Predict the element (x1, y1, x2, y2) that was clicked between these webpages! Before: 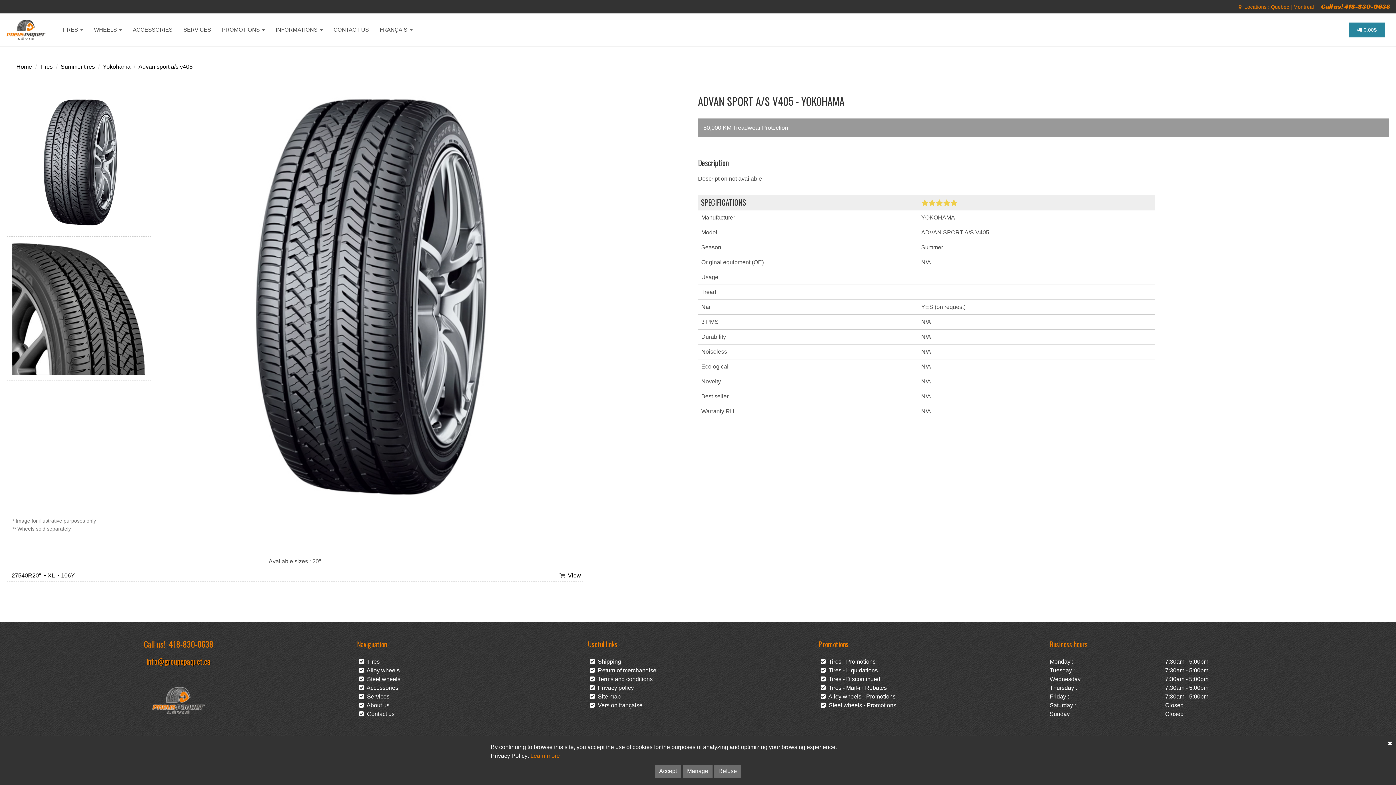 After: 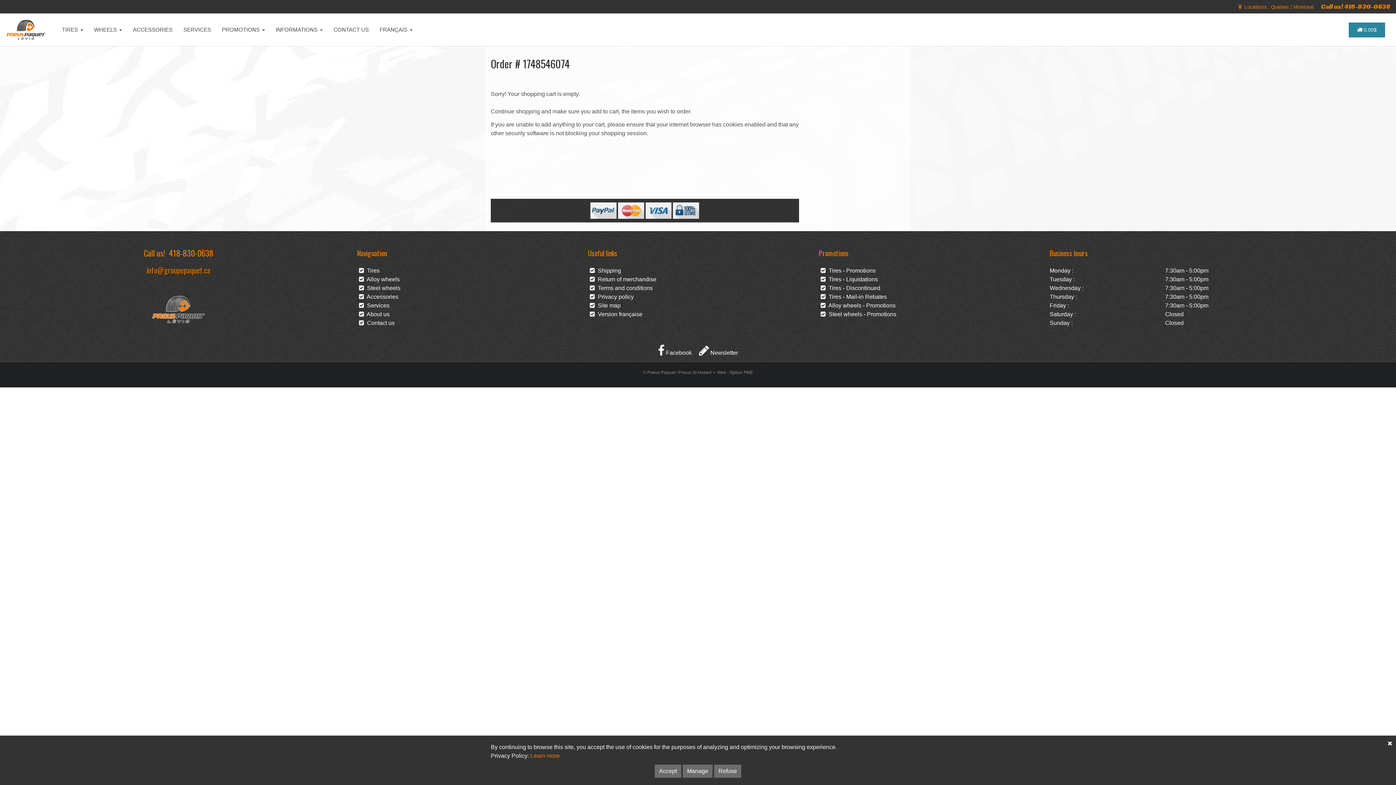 Action: bbox: (1349, 22, 1385, 37) label:  0.00$